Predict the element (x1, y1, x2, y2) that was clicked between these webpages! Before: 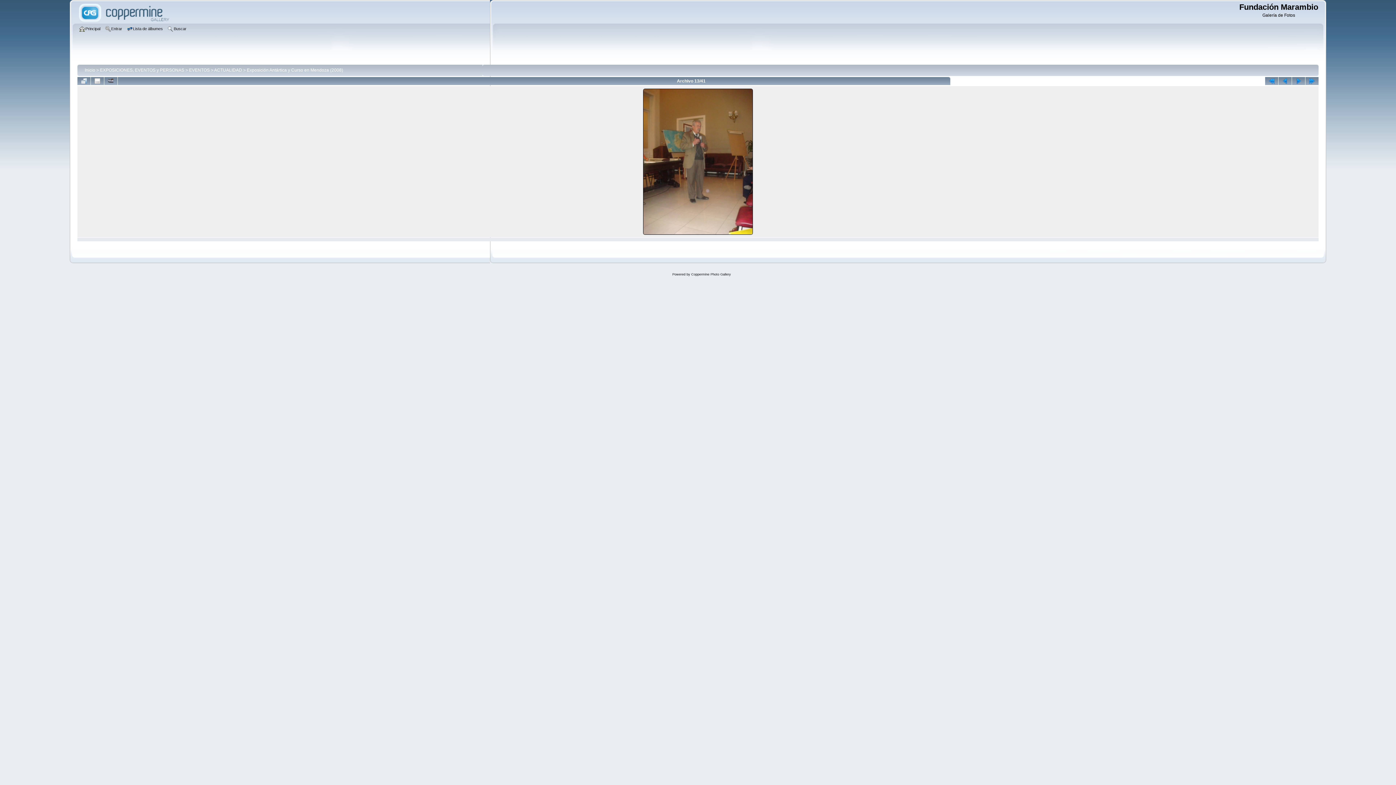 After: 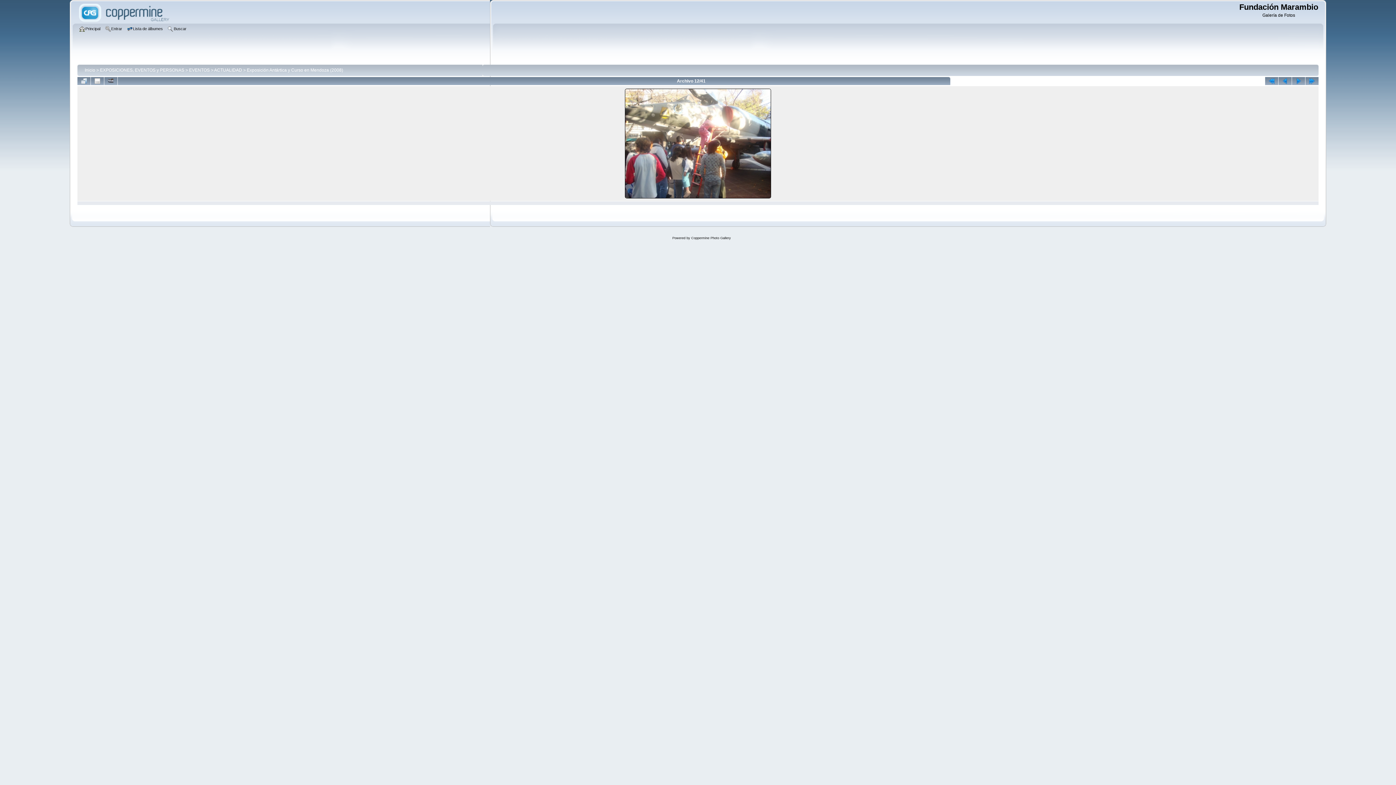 Action: bbox: (1278, 77, 1292, 85)